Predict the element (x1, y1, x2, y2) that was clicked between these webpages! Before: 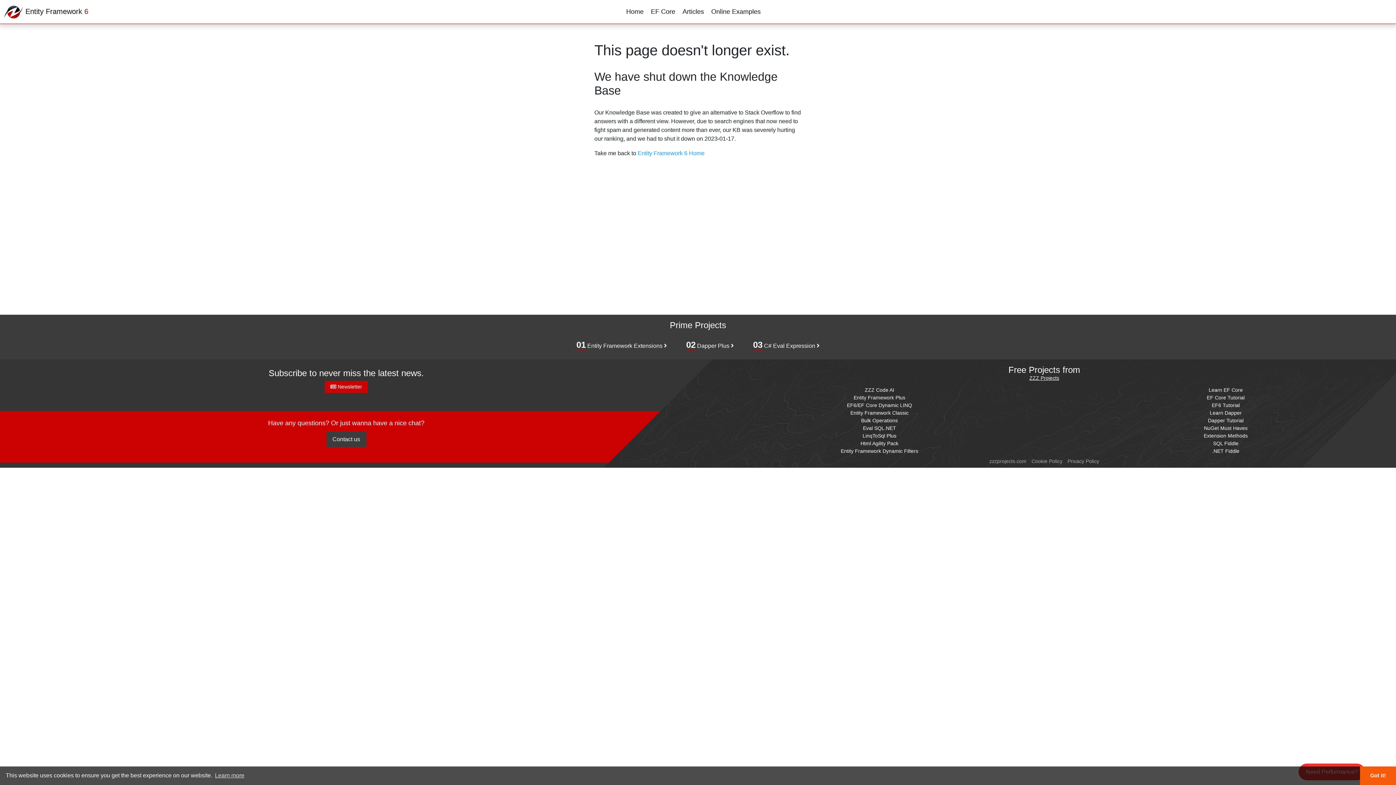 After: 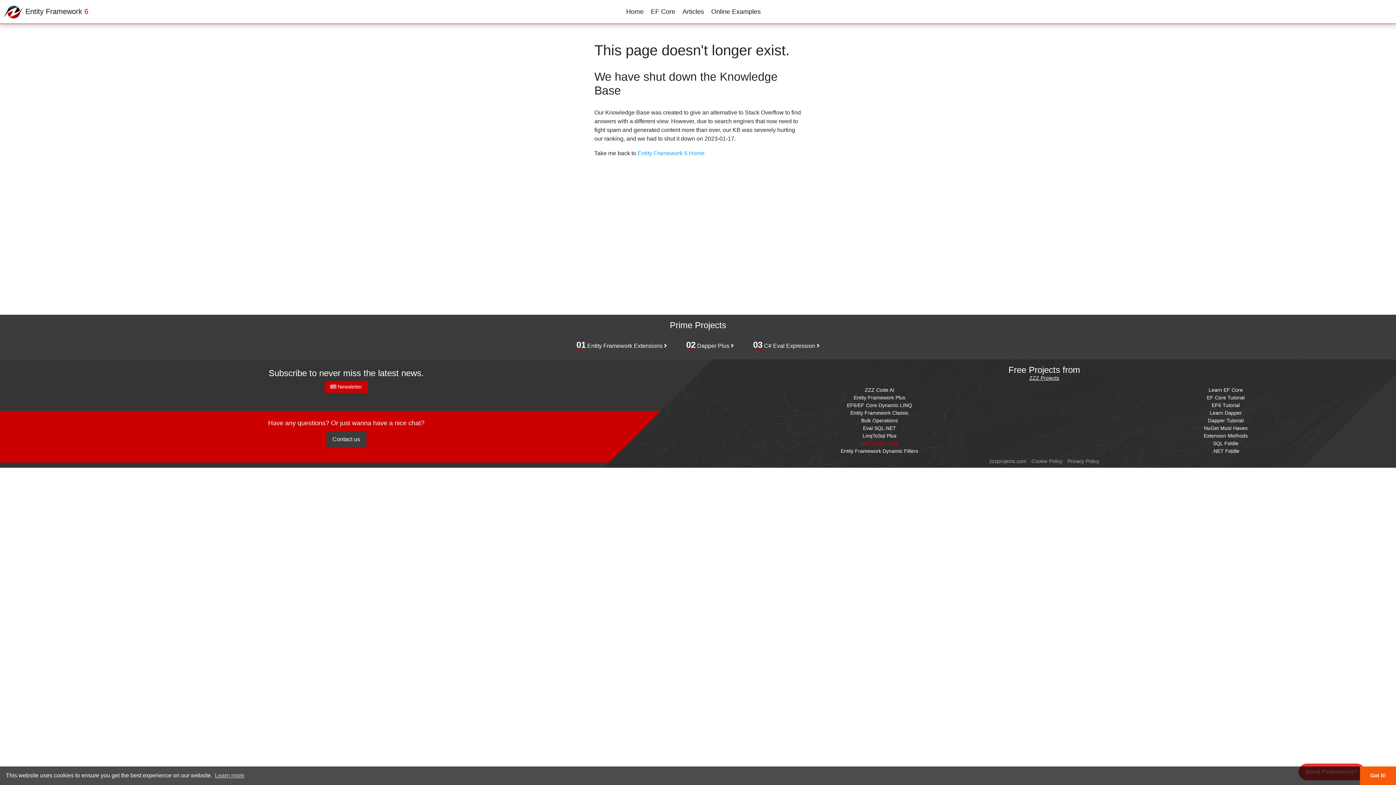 Action: bbox: (841, 440, 918, 447) label: Html Agility Pack